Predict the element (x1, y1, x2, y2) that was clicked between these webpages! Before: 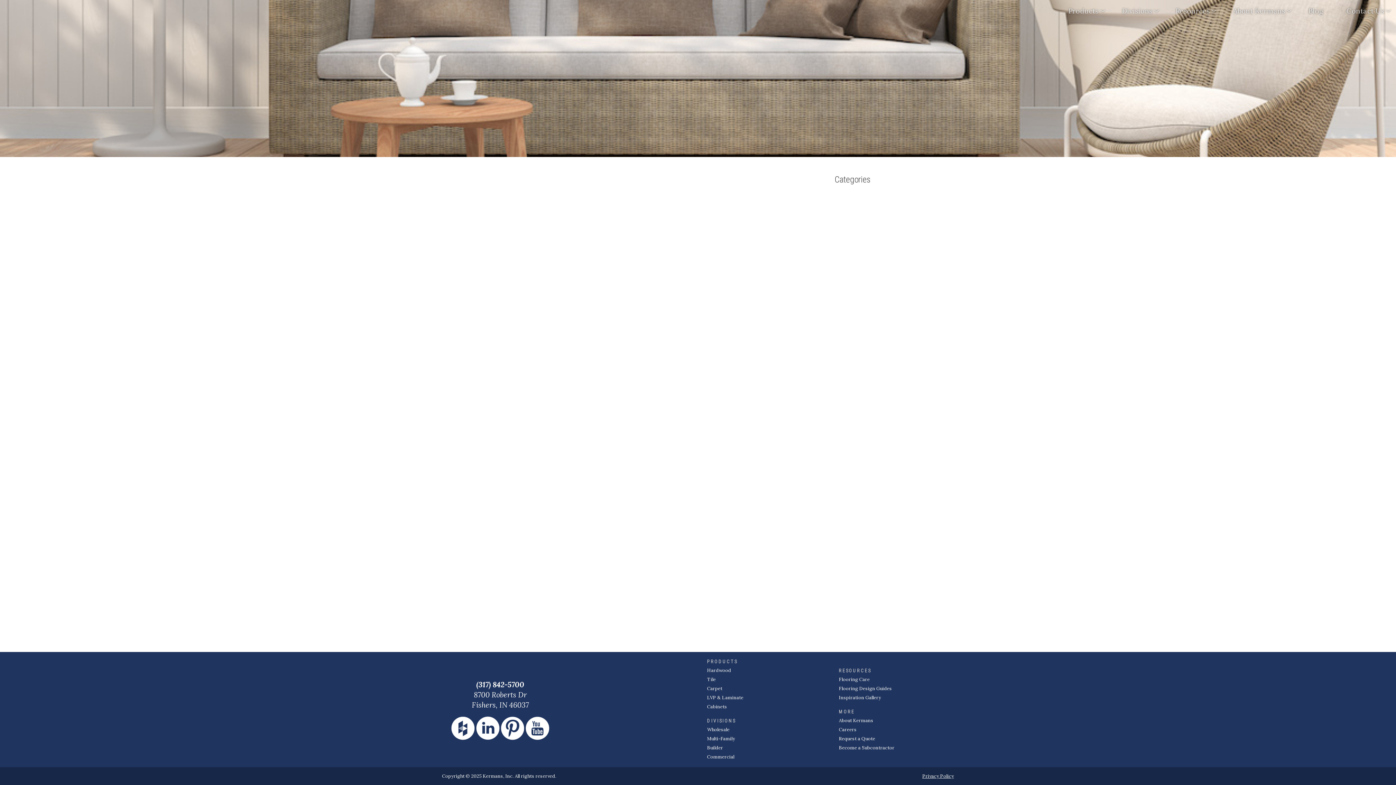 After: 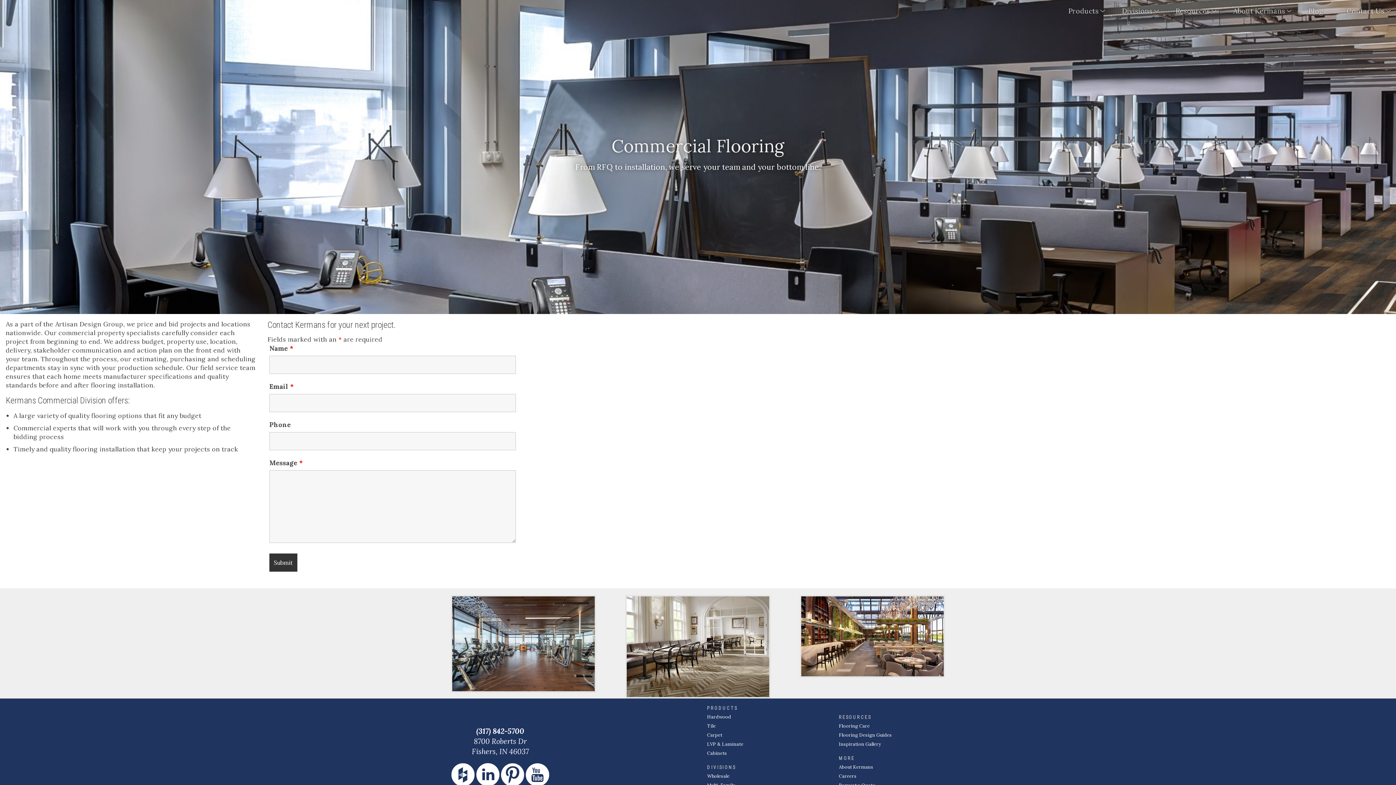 Action: bbox: (707, 754, 734, 760) label: Commercial